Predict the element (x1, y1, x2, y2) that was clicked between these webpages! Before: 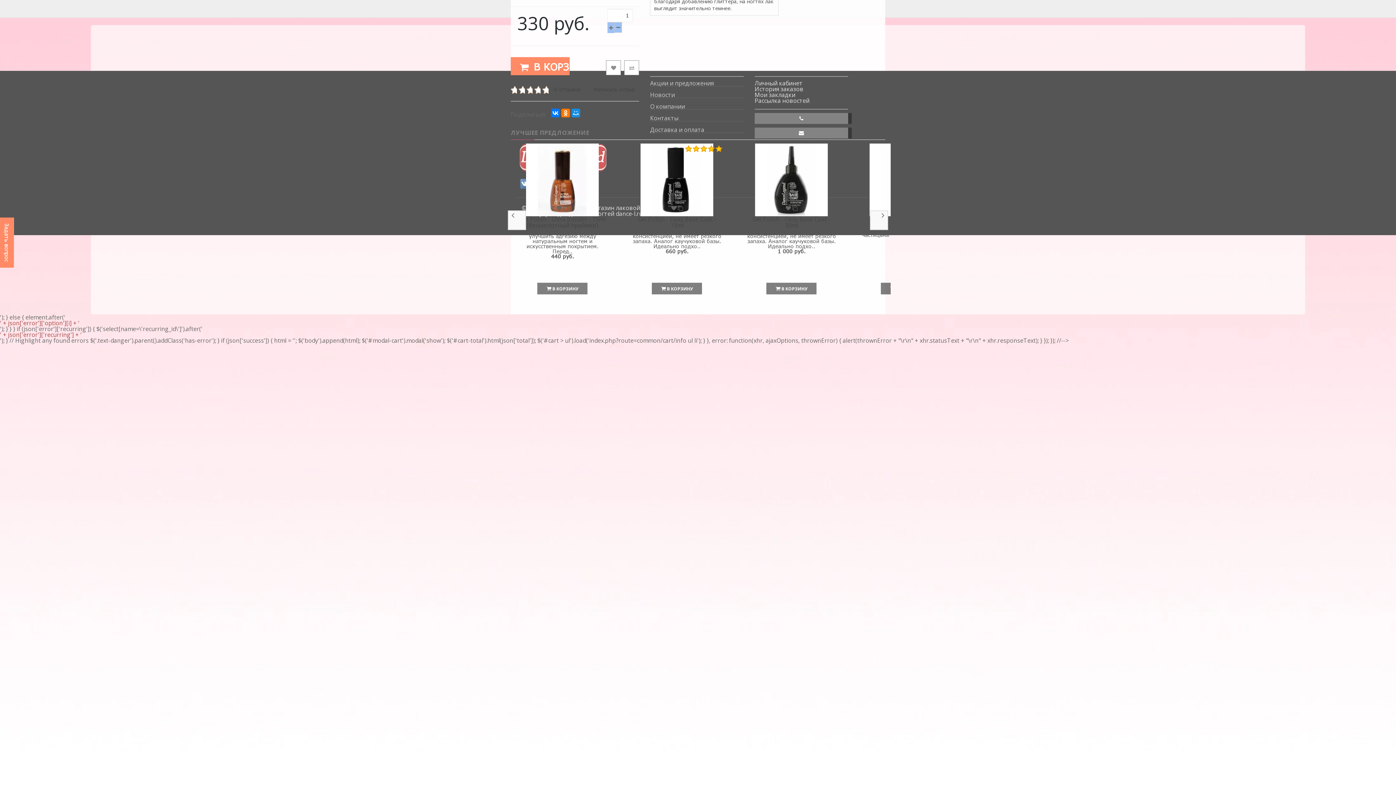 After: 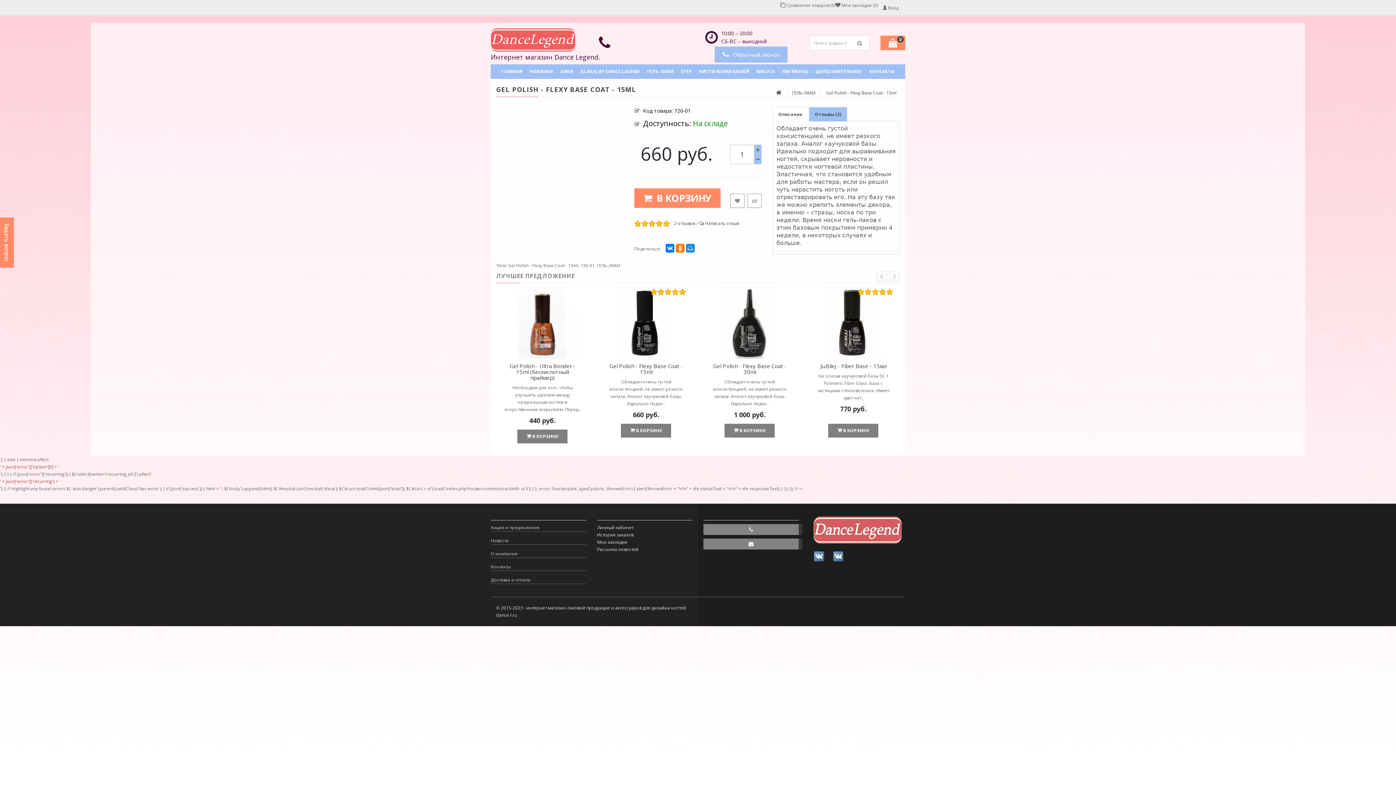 Action: bbox: (638, 215, 716, 229) label: Gel Polish - Flexy Base Coat - 15ml